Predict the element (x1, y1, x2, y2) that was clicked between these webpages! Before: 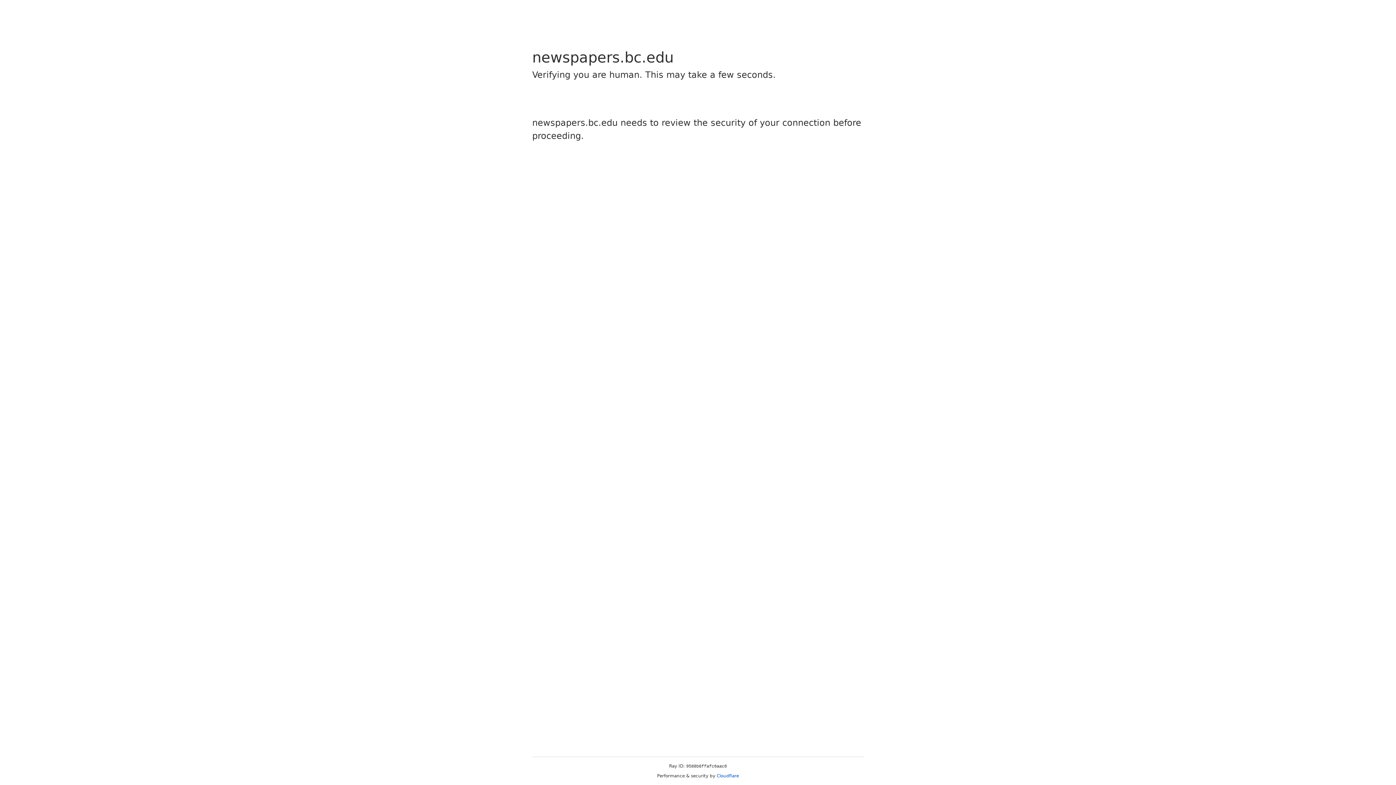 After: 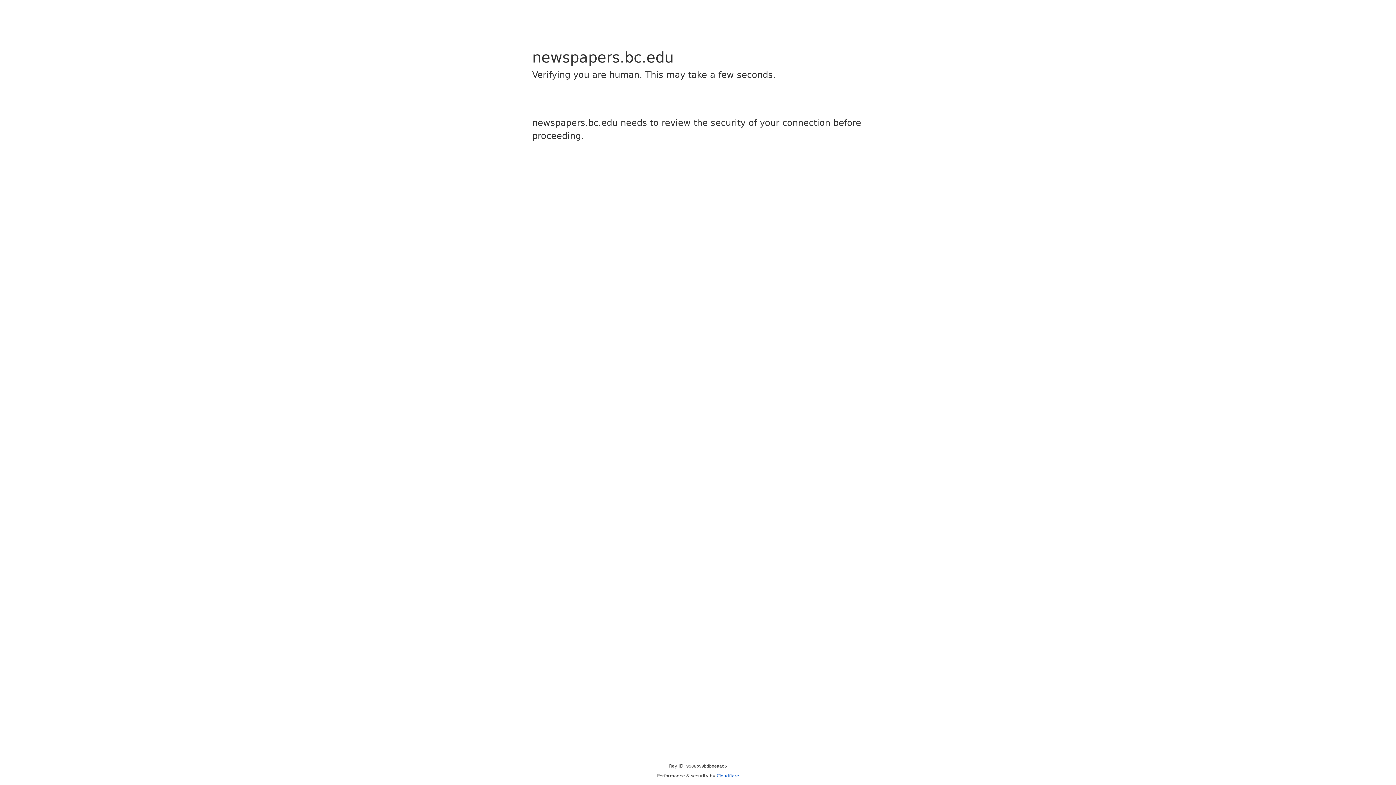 Action: label: Cloudflare bbox: (716, 773, 739, 778)